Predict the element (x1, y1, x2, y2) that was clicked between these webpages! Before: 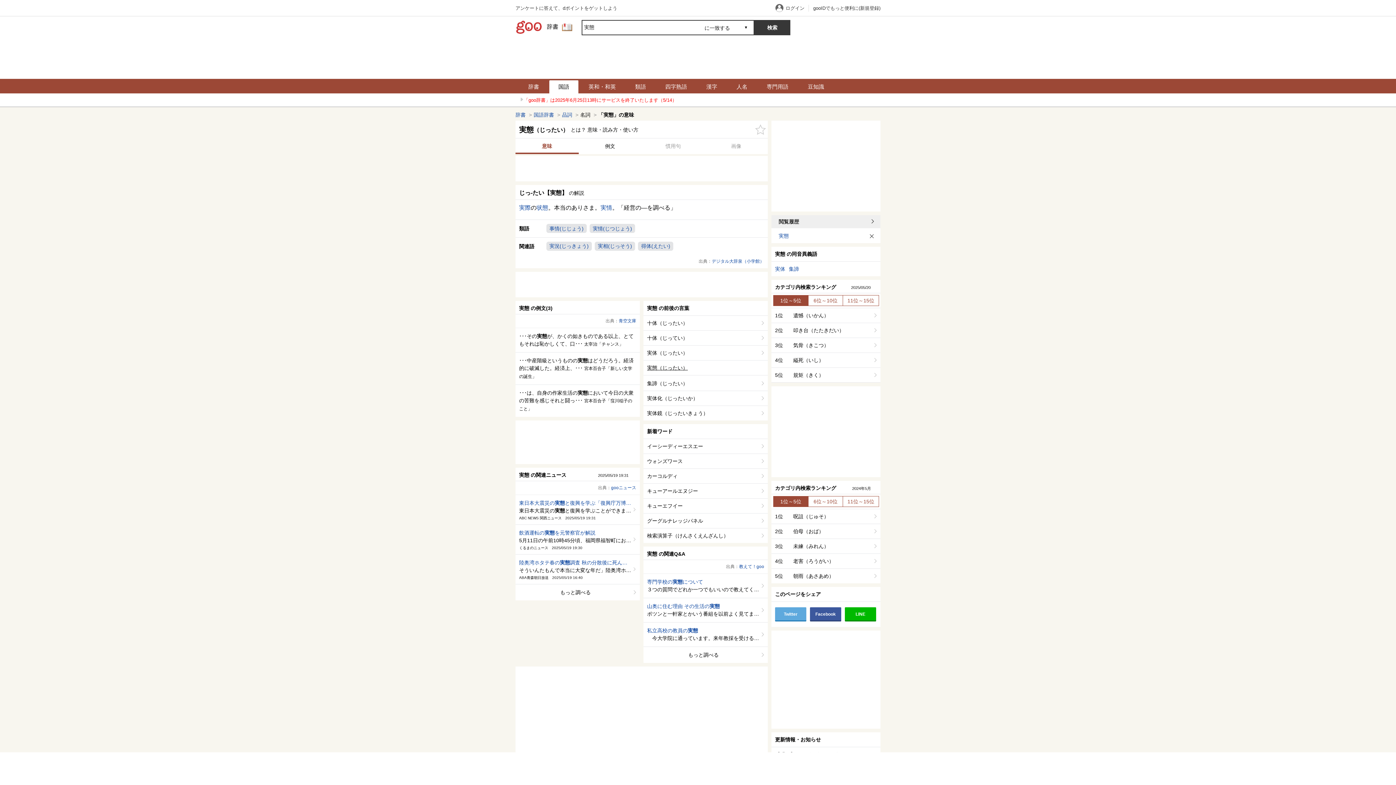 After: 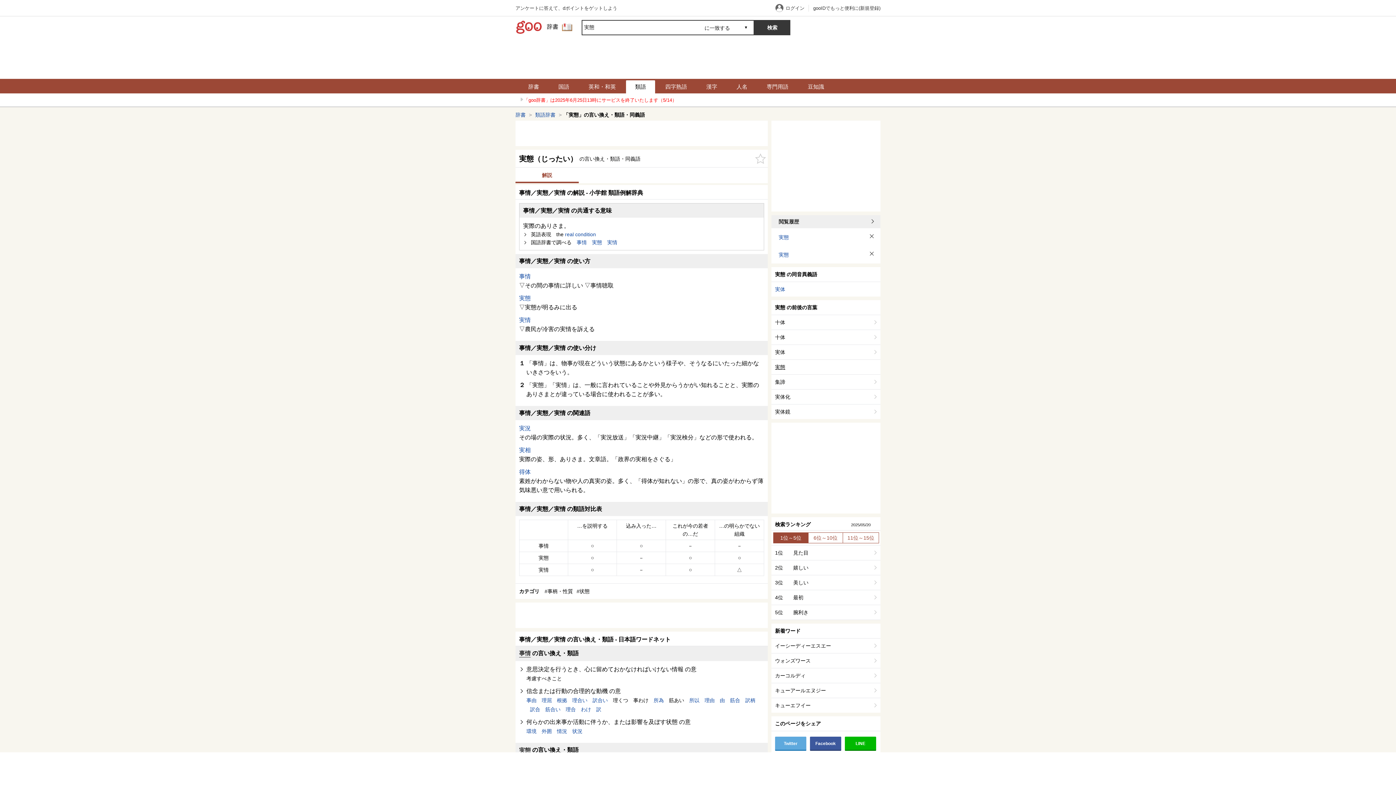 Action: label: 類語 bbox: (626, 80, 655, 93)